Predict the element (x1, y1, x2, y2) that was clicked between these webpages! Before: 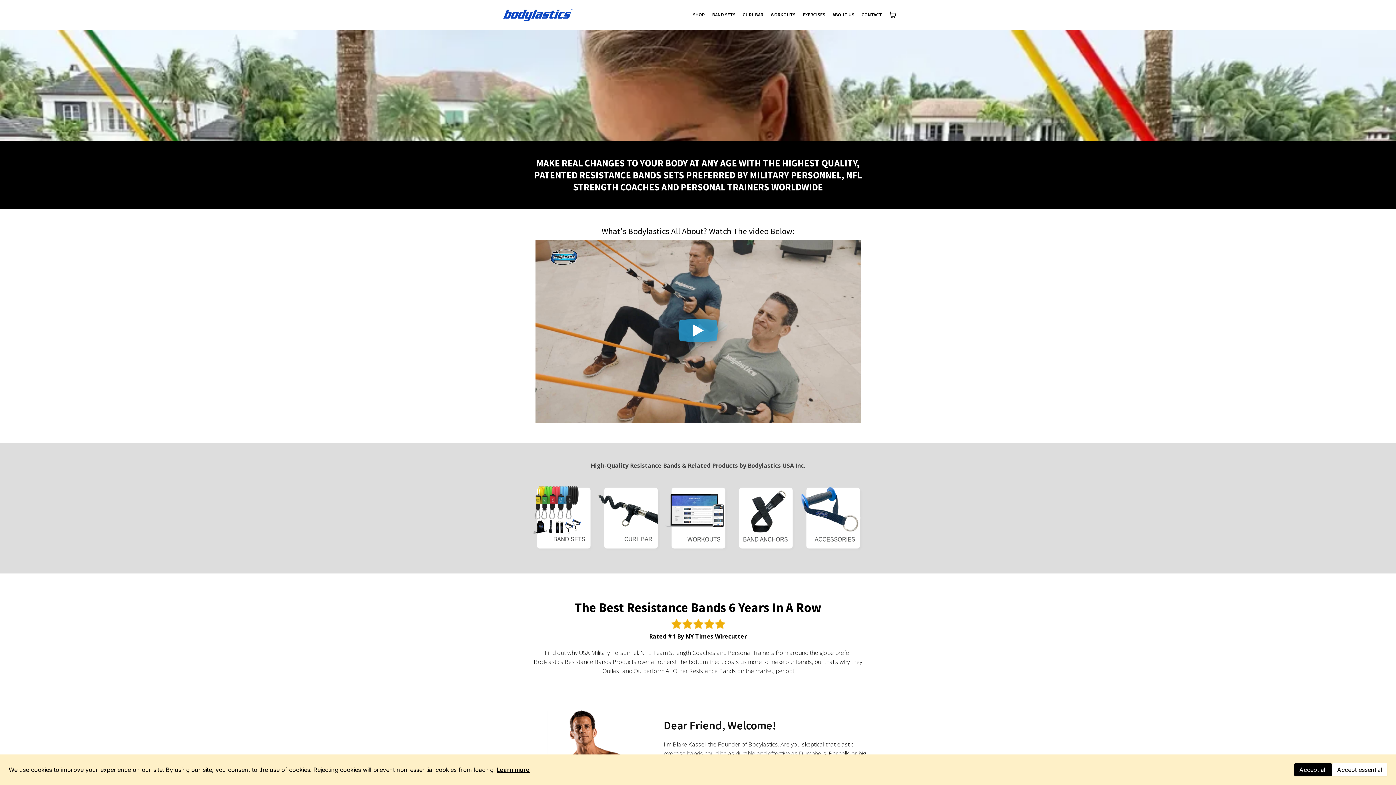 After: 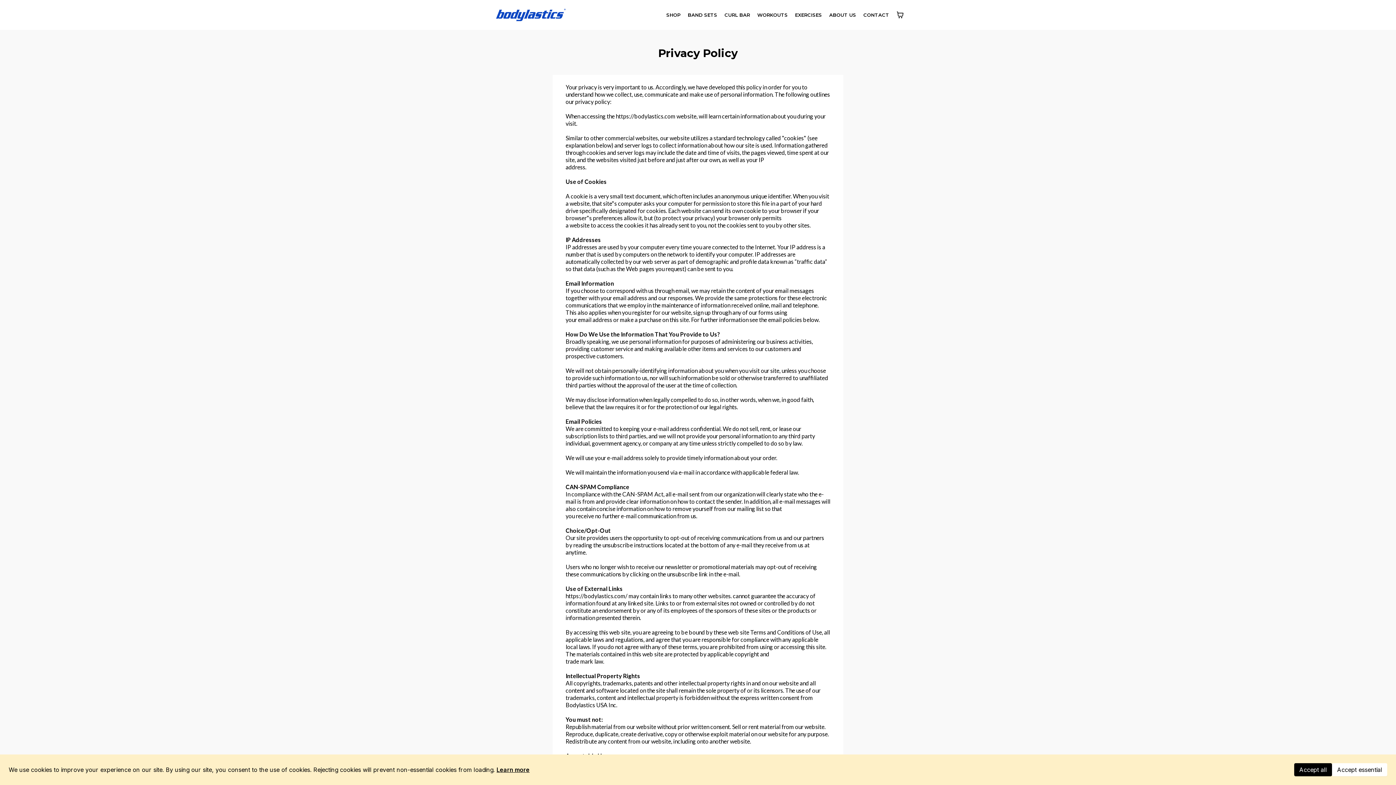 Action: label: Learn more bbox: (496, 766, 529, 773)